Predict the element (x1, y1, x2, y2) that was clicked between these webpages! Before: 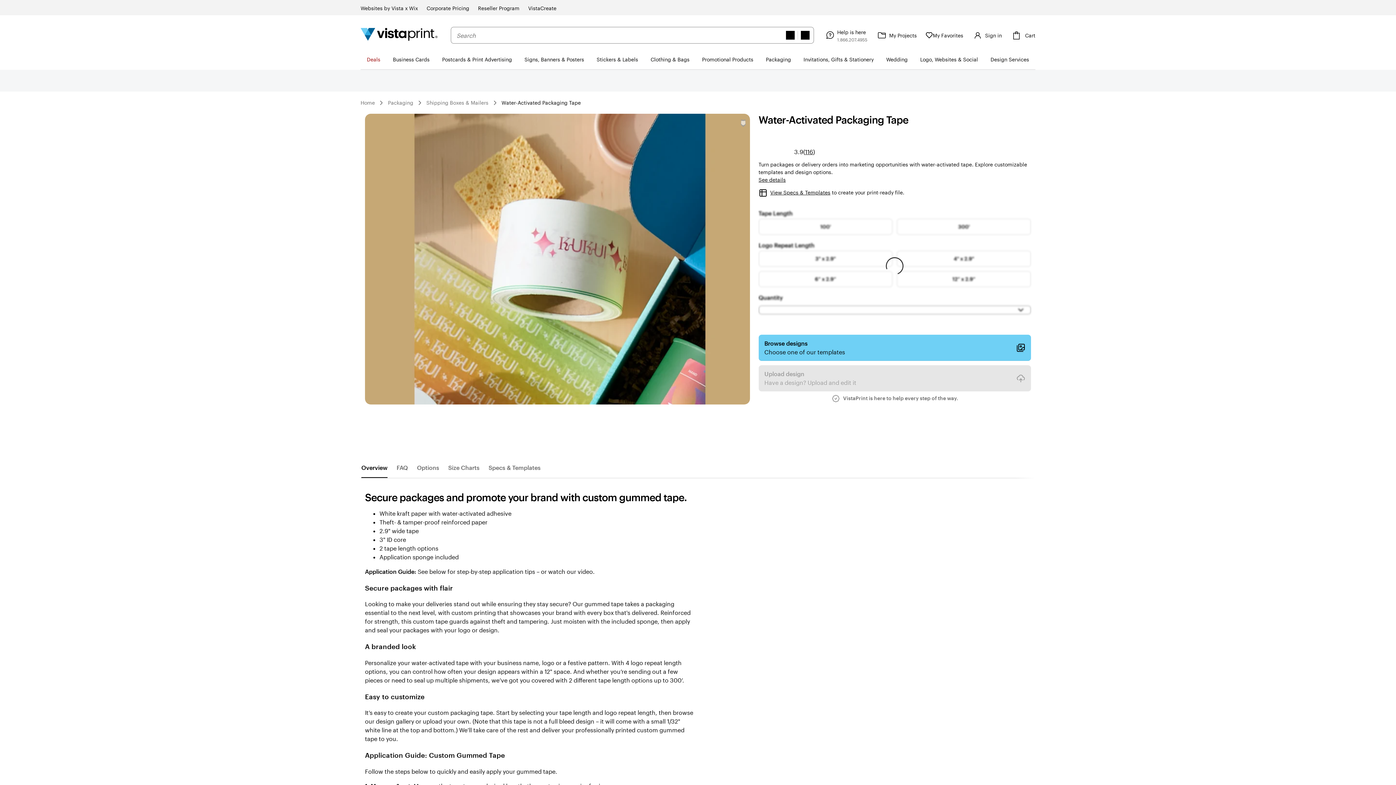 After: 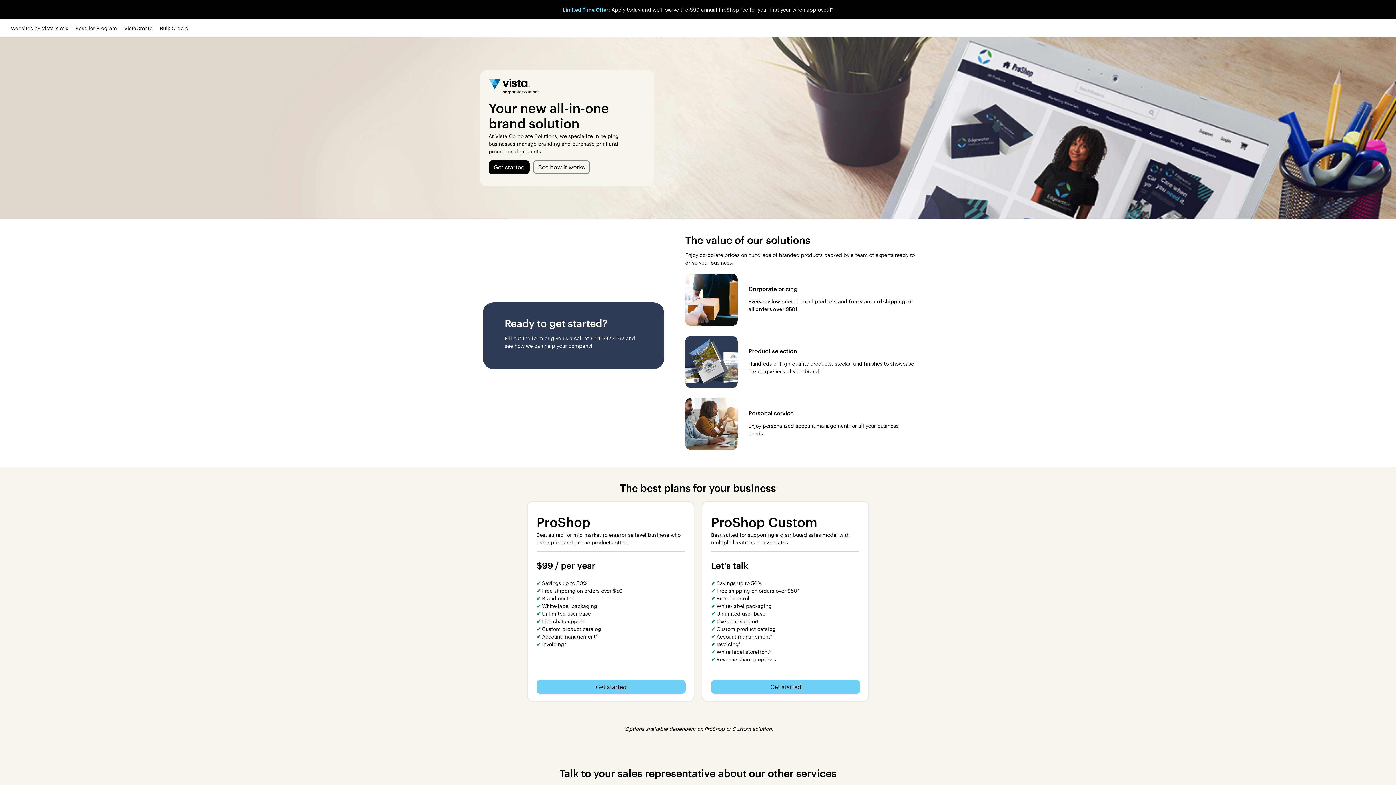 Action: bbox: (426, 4, 469, 12) label: Corporate Pricing